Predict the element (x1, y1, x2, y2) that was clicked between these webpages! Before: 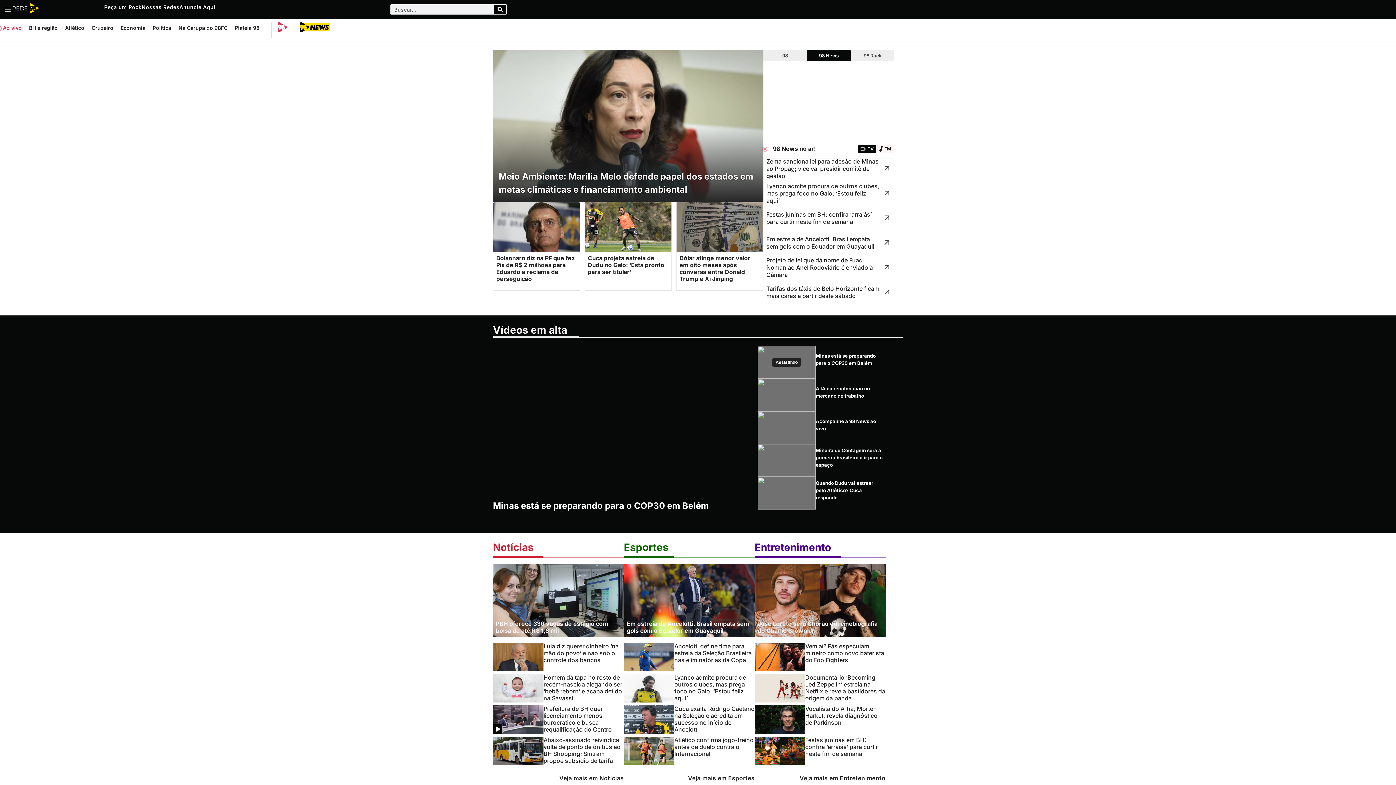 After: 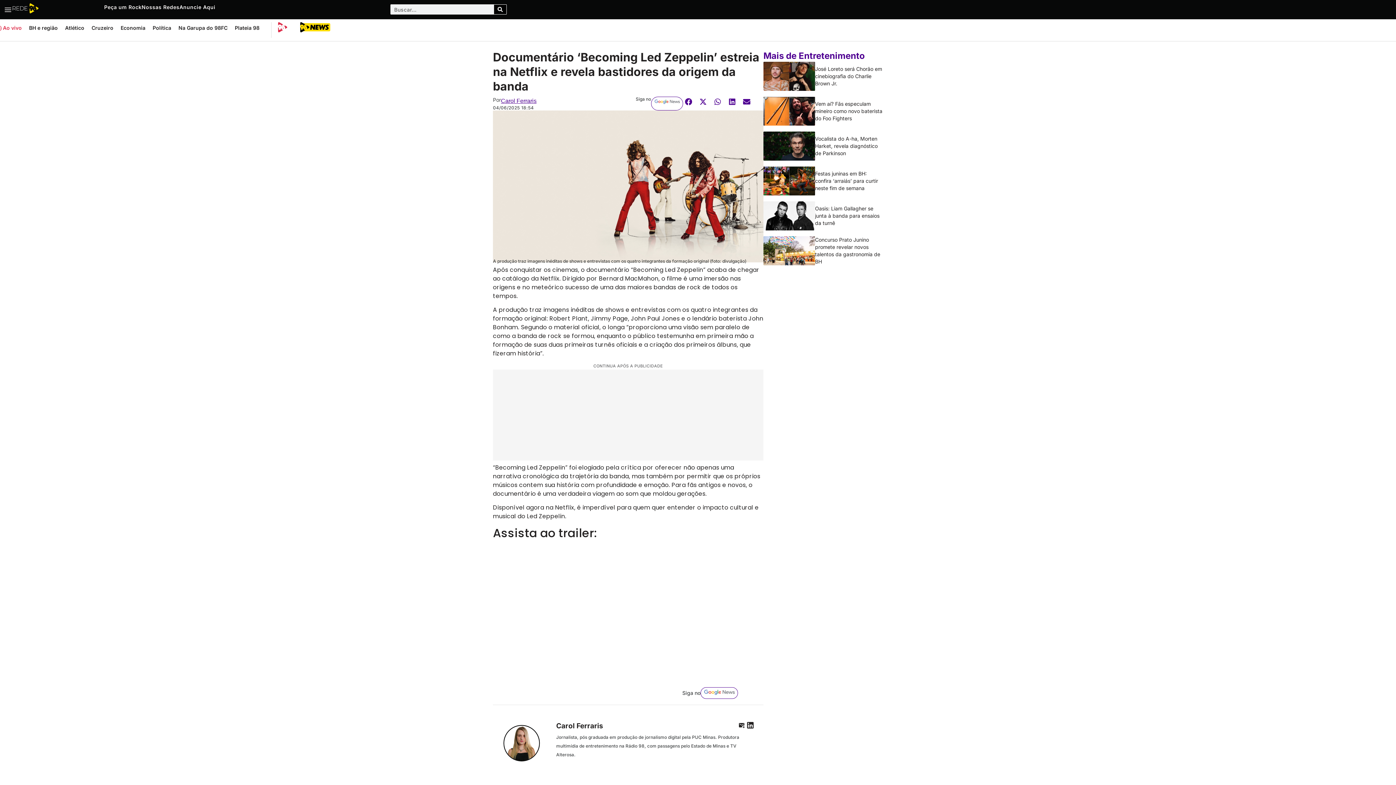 Action: bbox: (754, 674, 805, 702)